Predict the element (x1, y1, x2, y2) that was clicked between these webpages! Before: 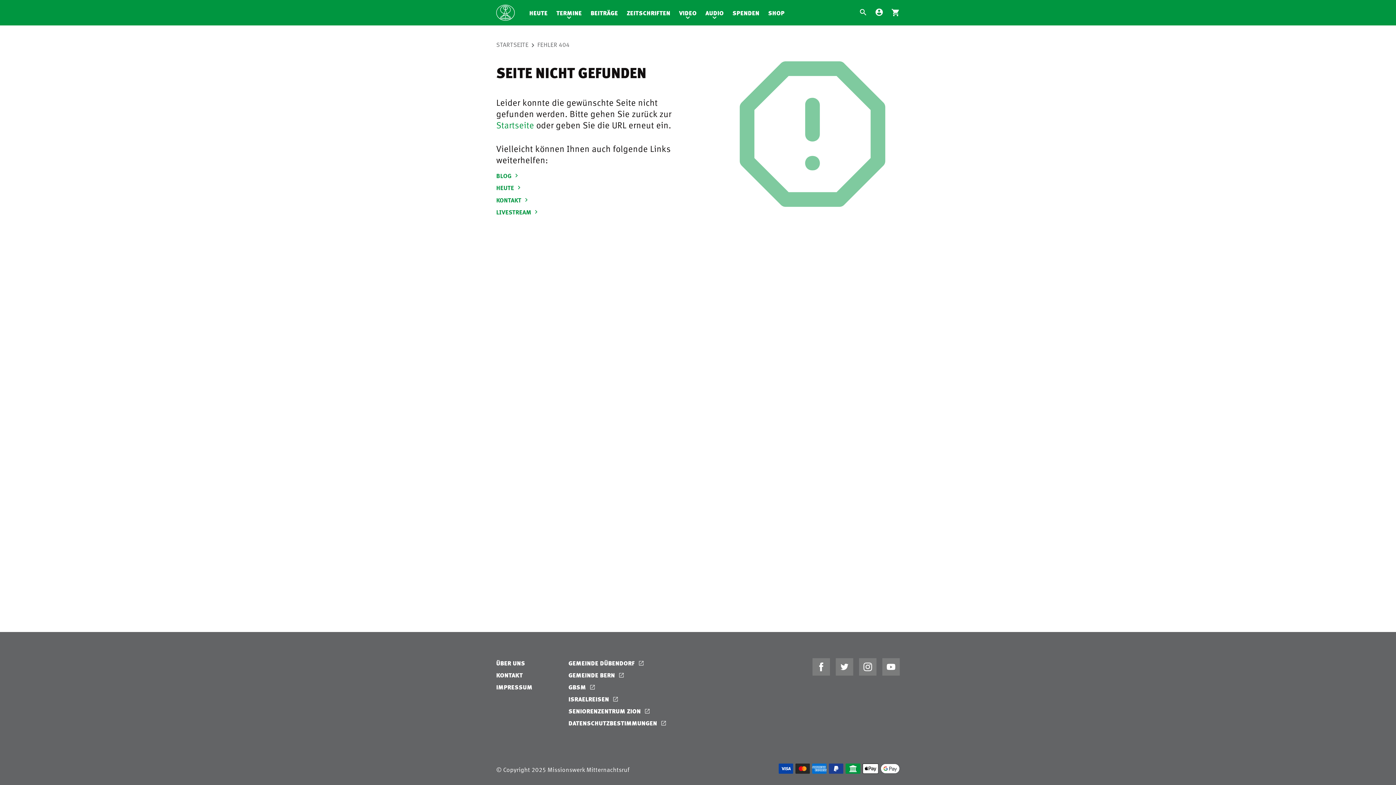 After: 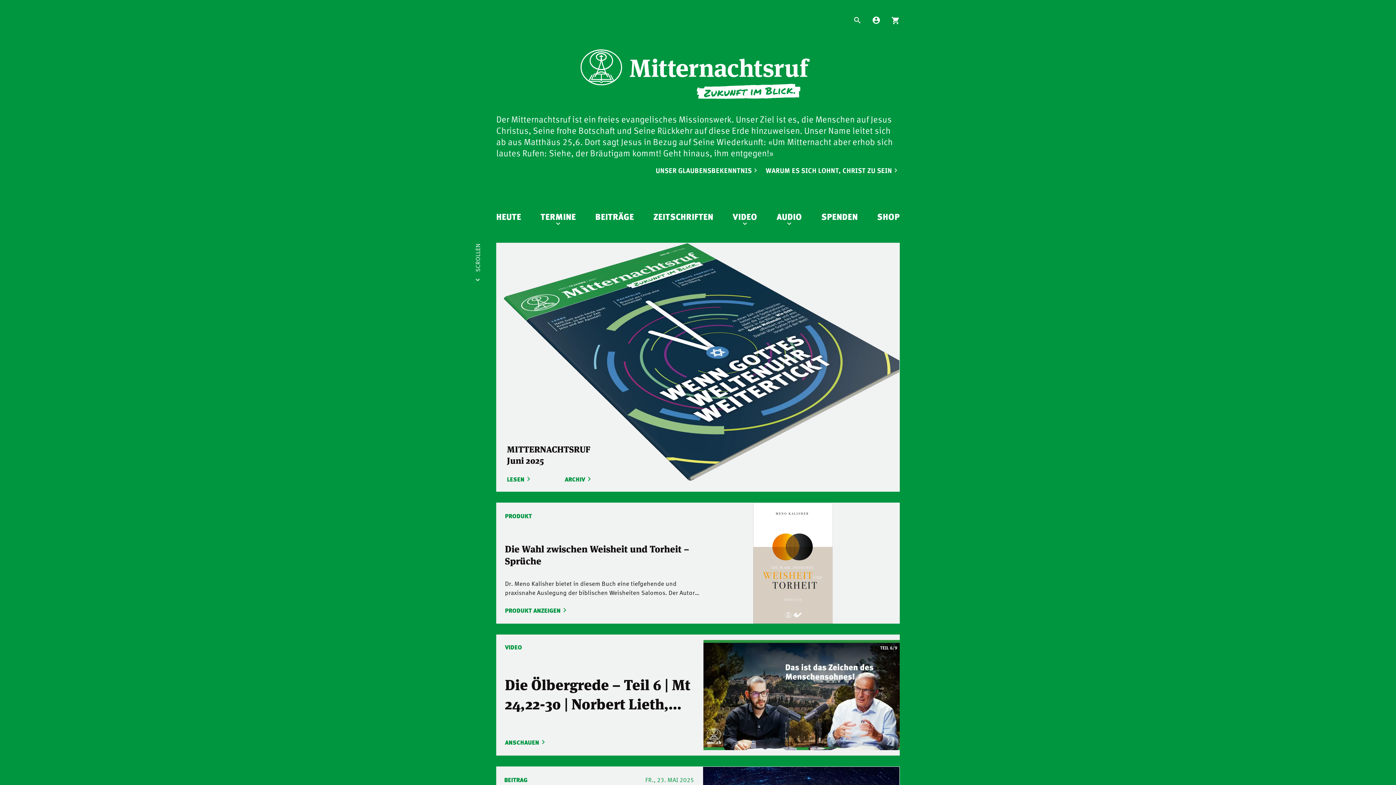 Action: label: STARTSEITE bbox: (496, 40, 537, 49)